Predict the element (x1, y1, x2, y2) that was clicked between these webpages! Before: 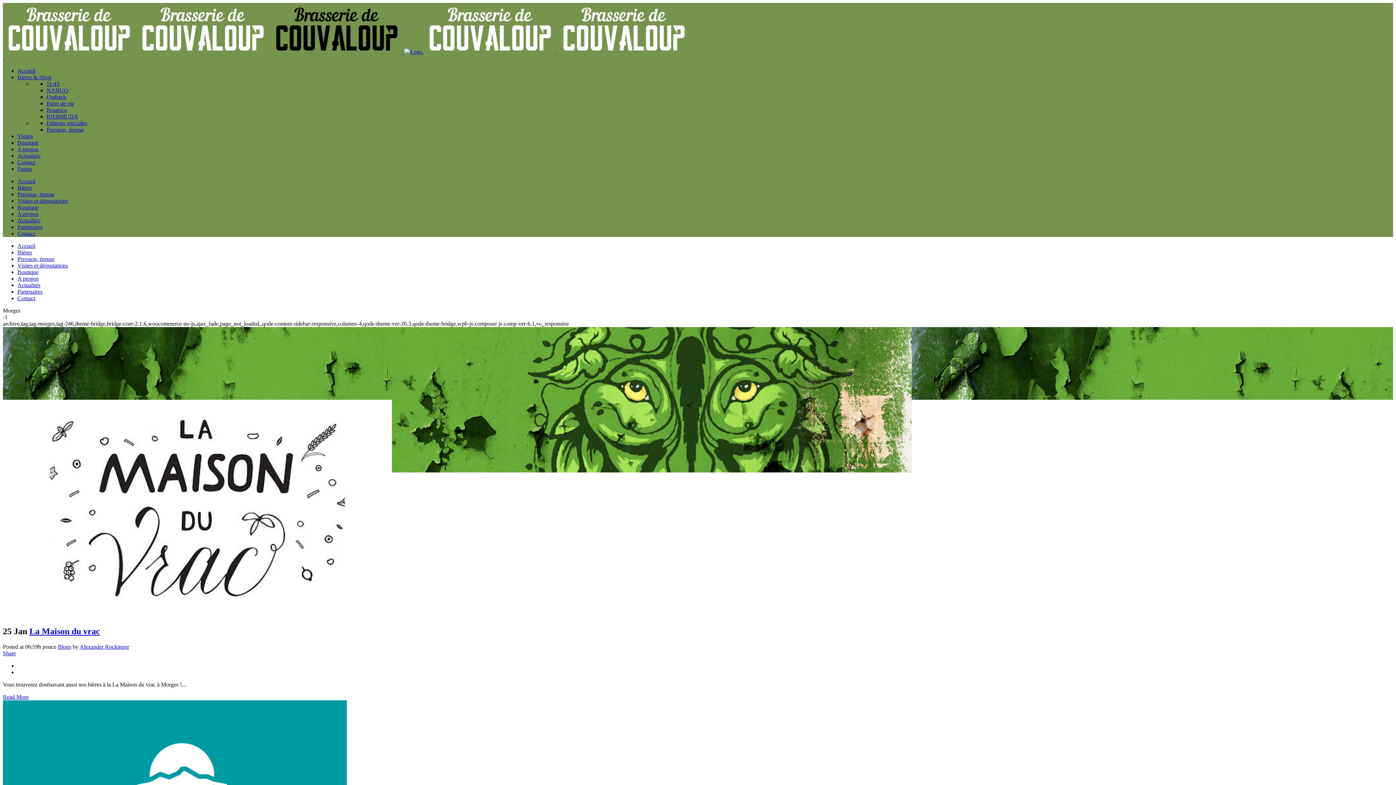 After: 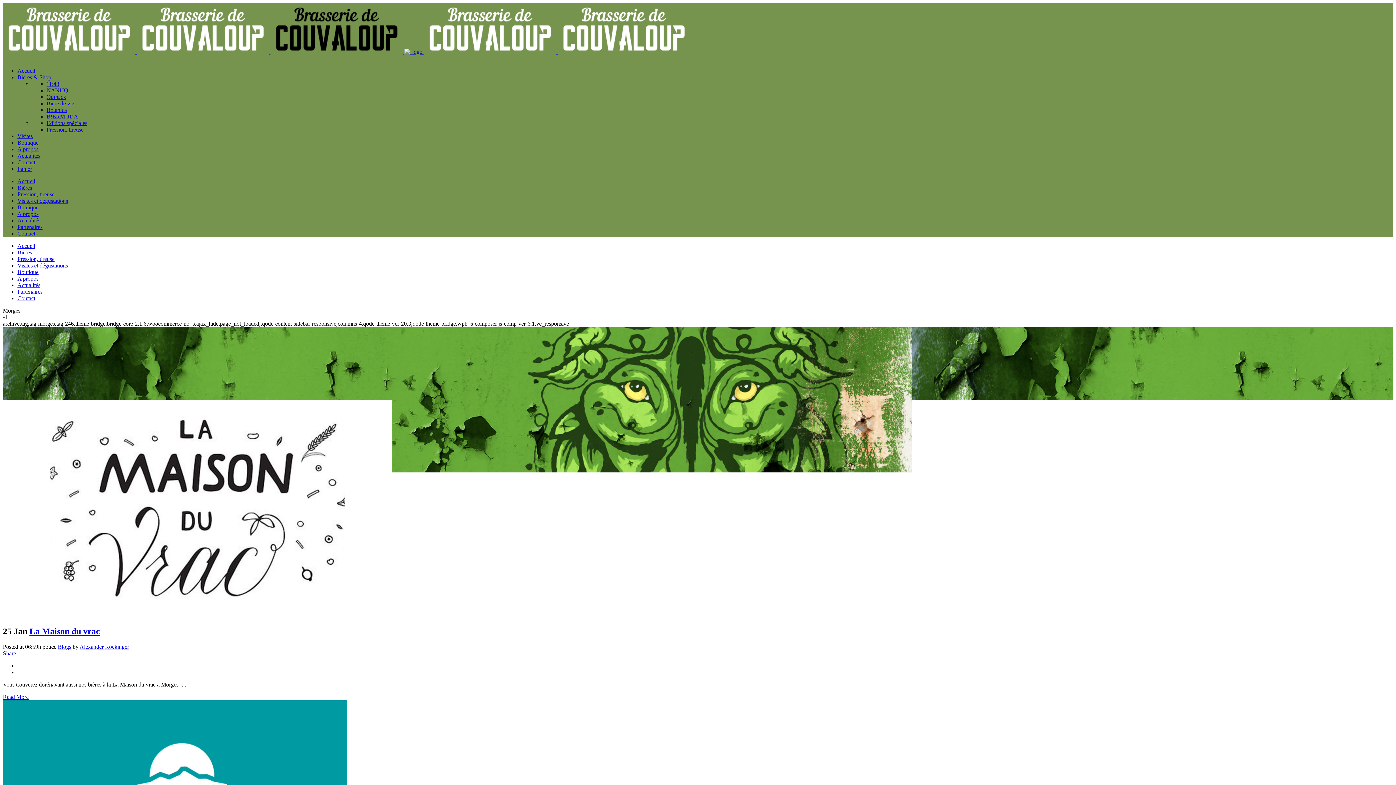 Action: label:   bbox: (2, 55, 4, 61)